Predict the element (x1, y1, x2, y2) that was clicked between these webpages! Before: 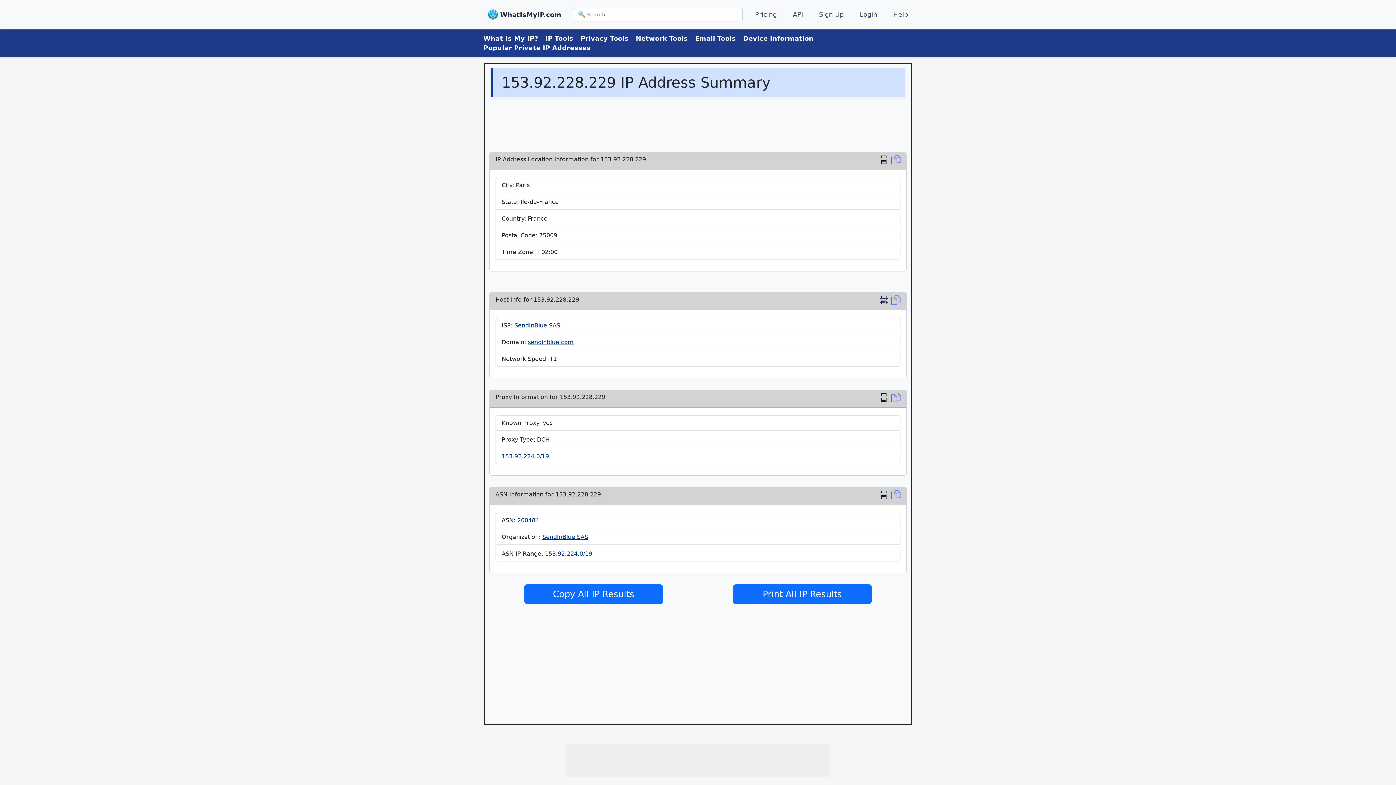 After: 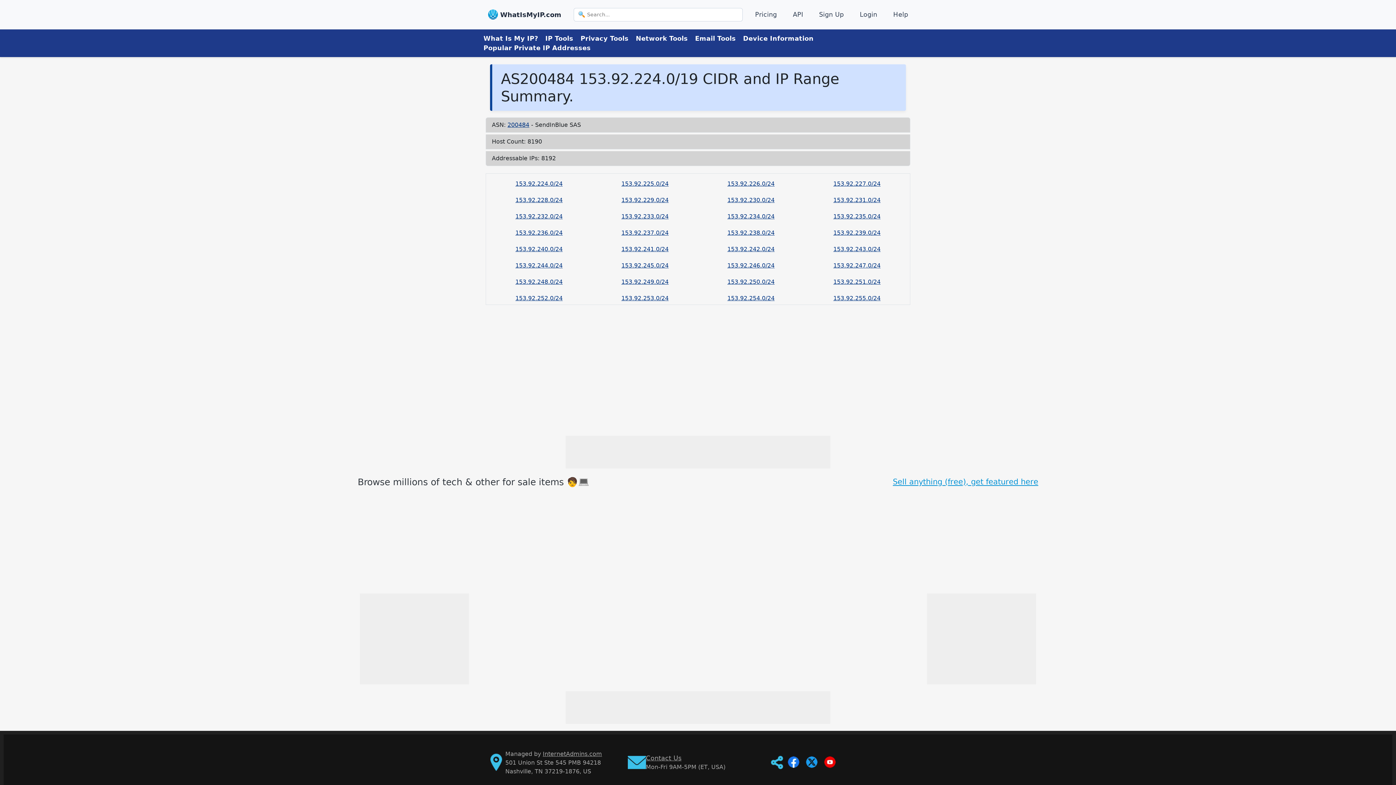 Action: bbox: (501, 453, 549, 460) label: 153.92.224.0/19